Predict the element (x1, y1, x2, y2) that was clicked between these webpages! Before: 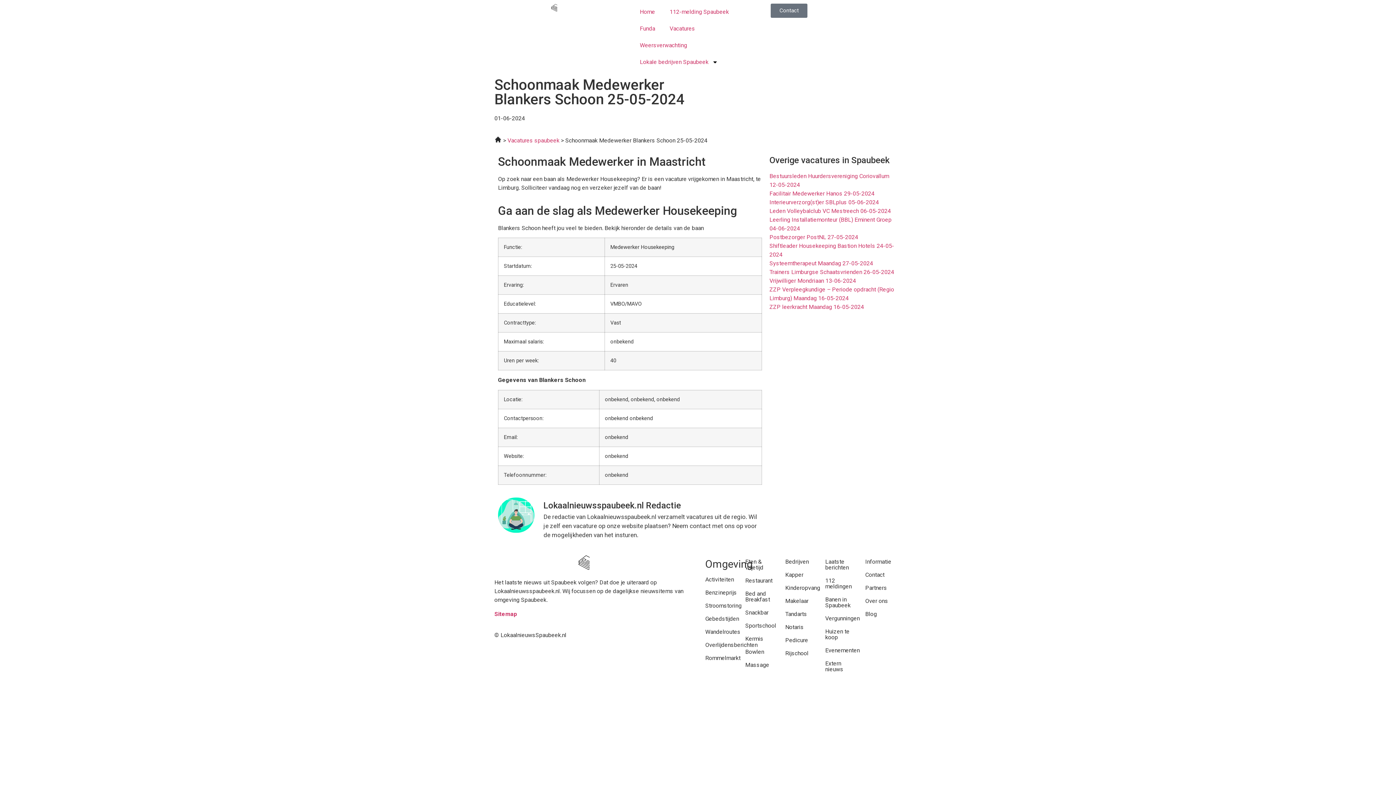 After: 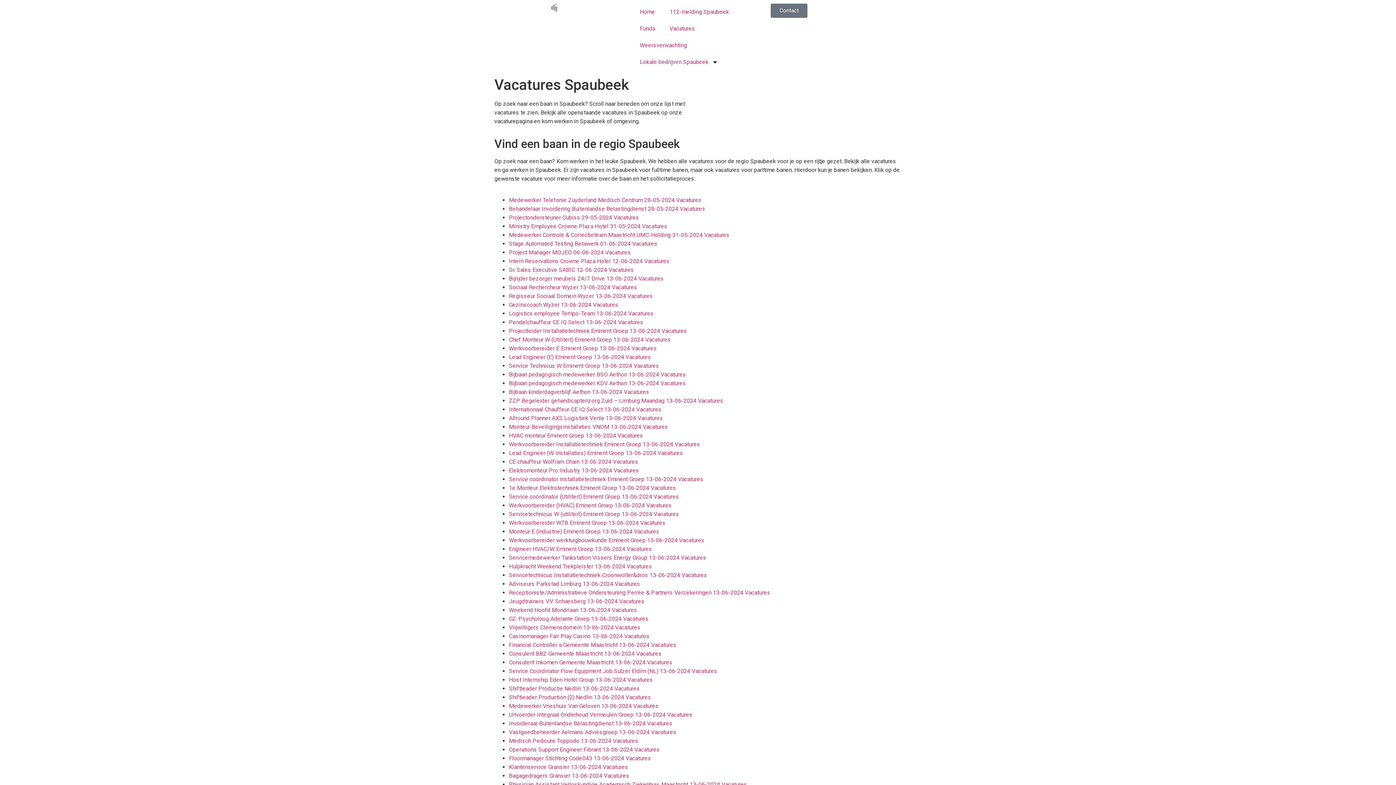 Action: label: Banen in Spaubeek bbox: (825, 596, 850, 609)